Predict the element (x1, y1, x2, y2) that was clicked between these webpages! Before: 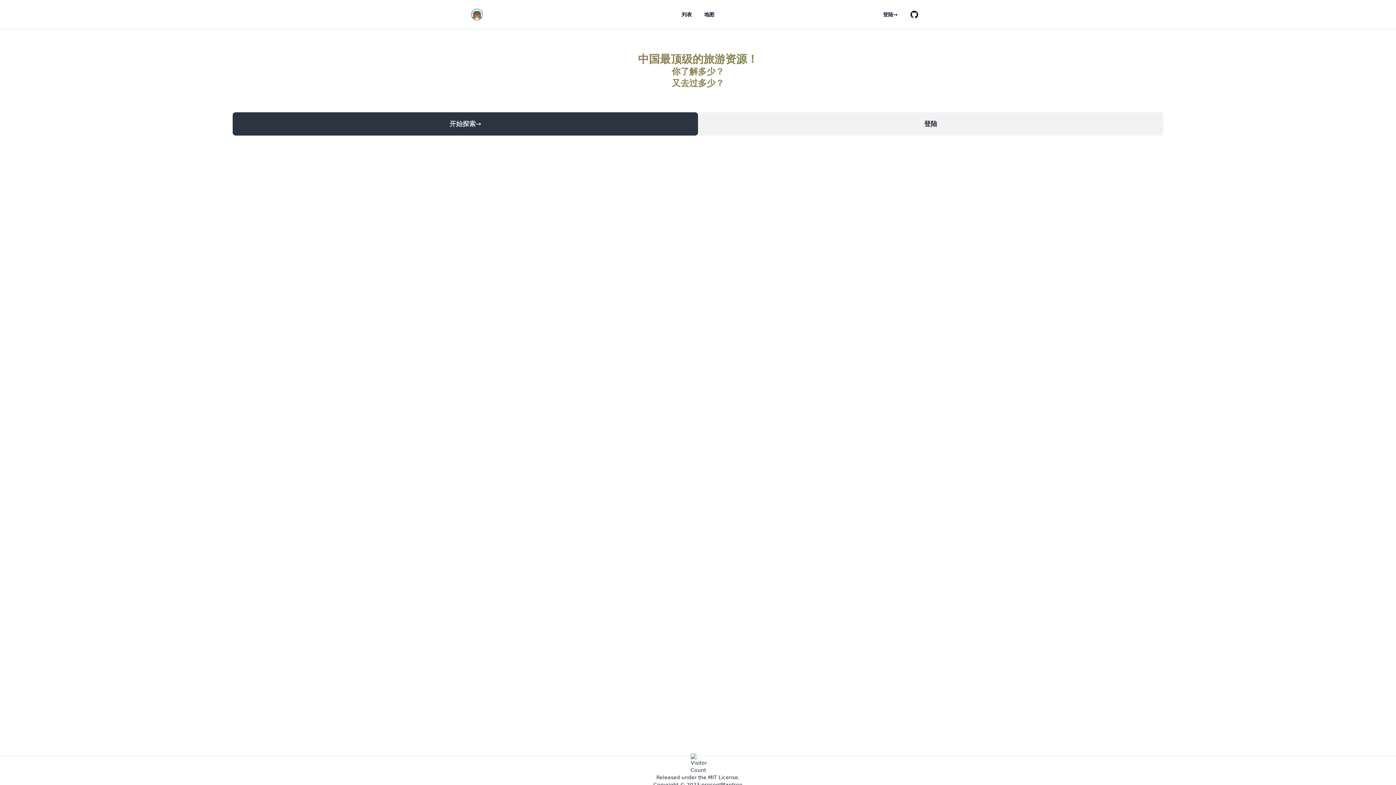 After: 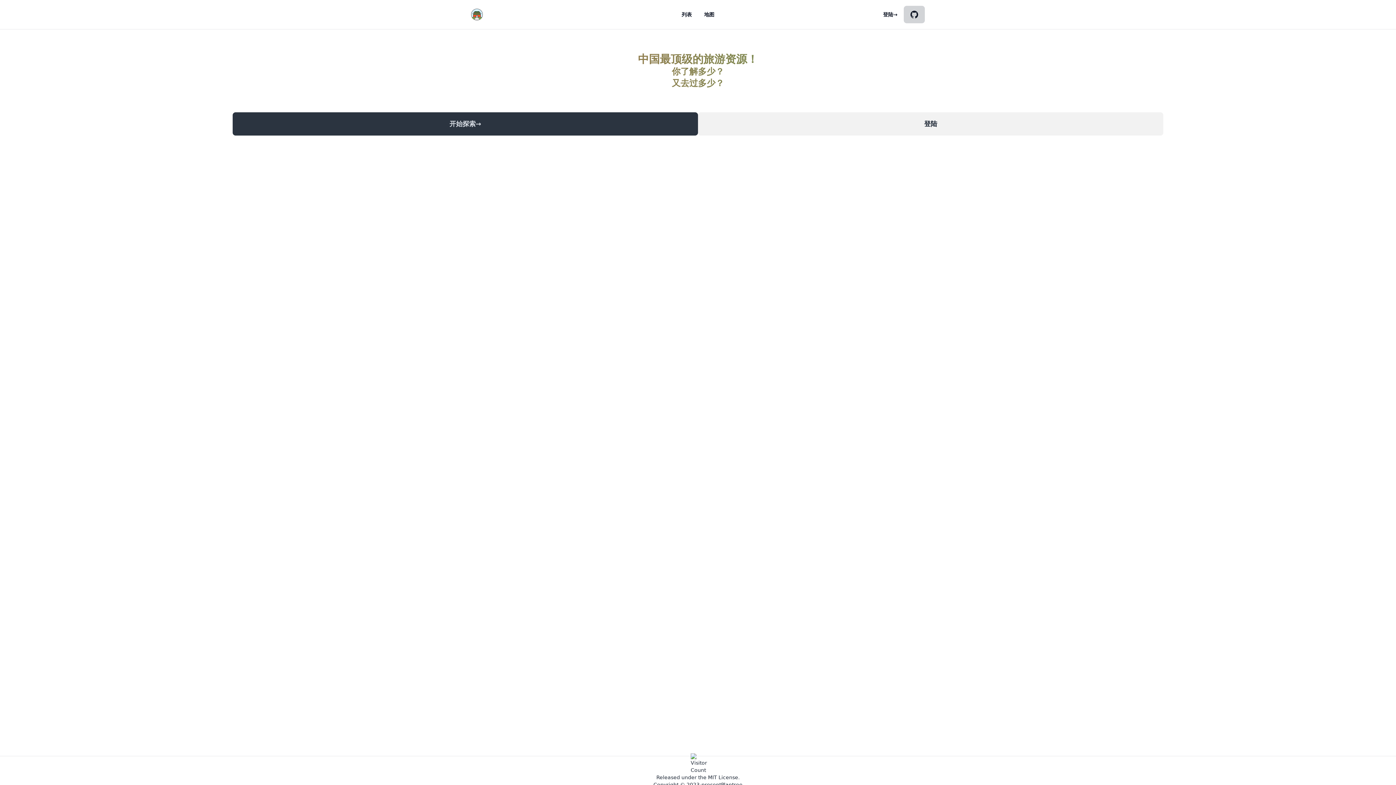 Action: bbox: (904, 5, 925, 23) label: Github